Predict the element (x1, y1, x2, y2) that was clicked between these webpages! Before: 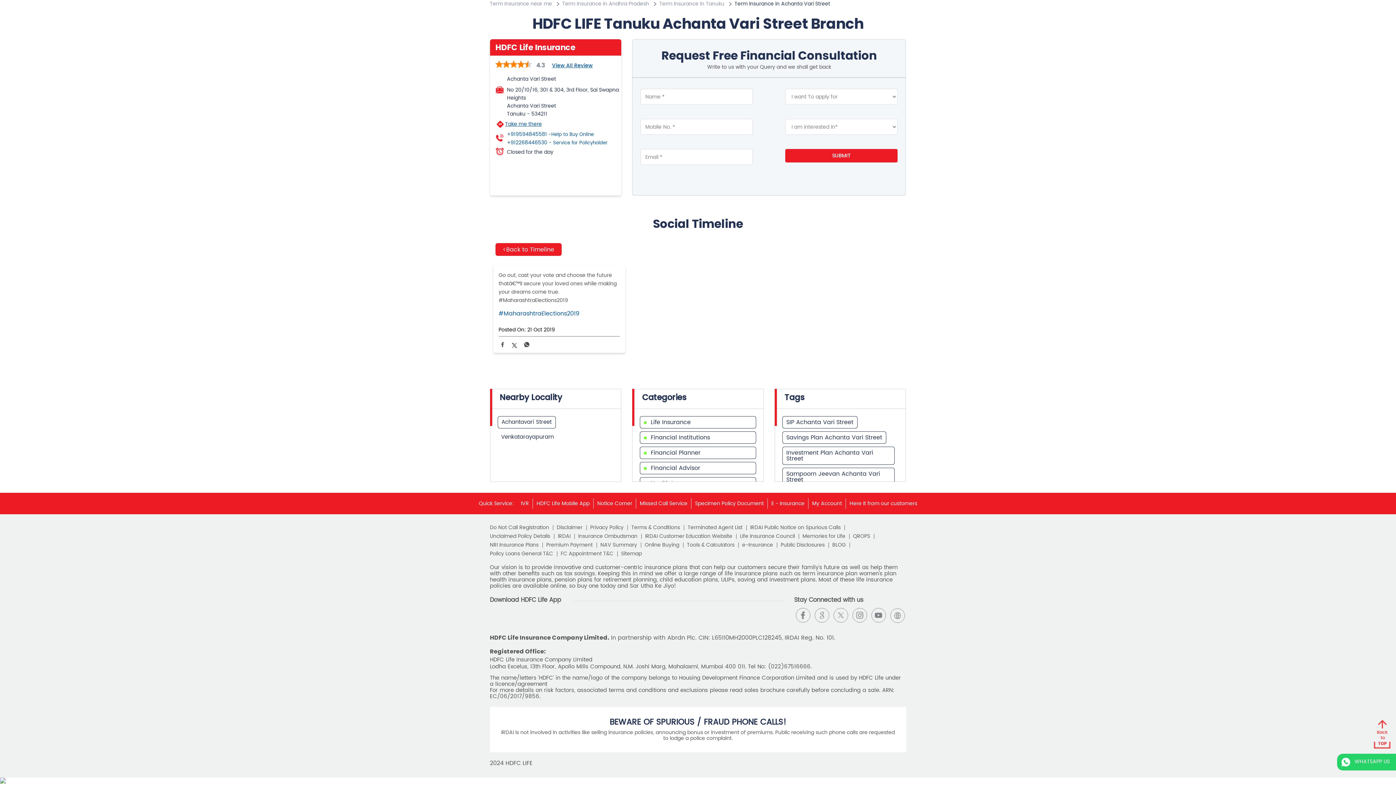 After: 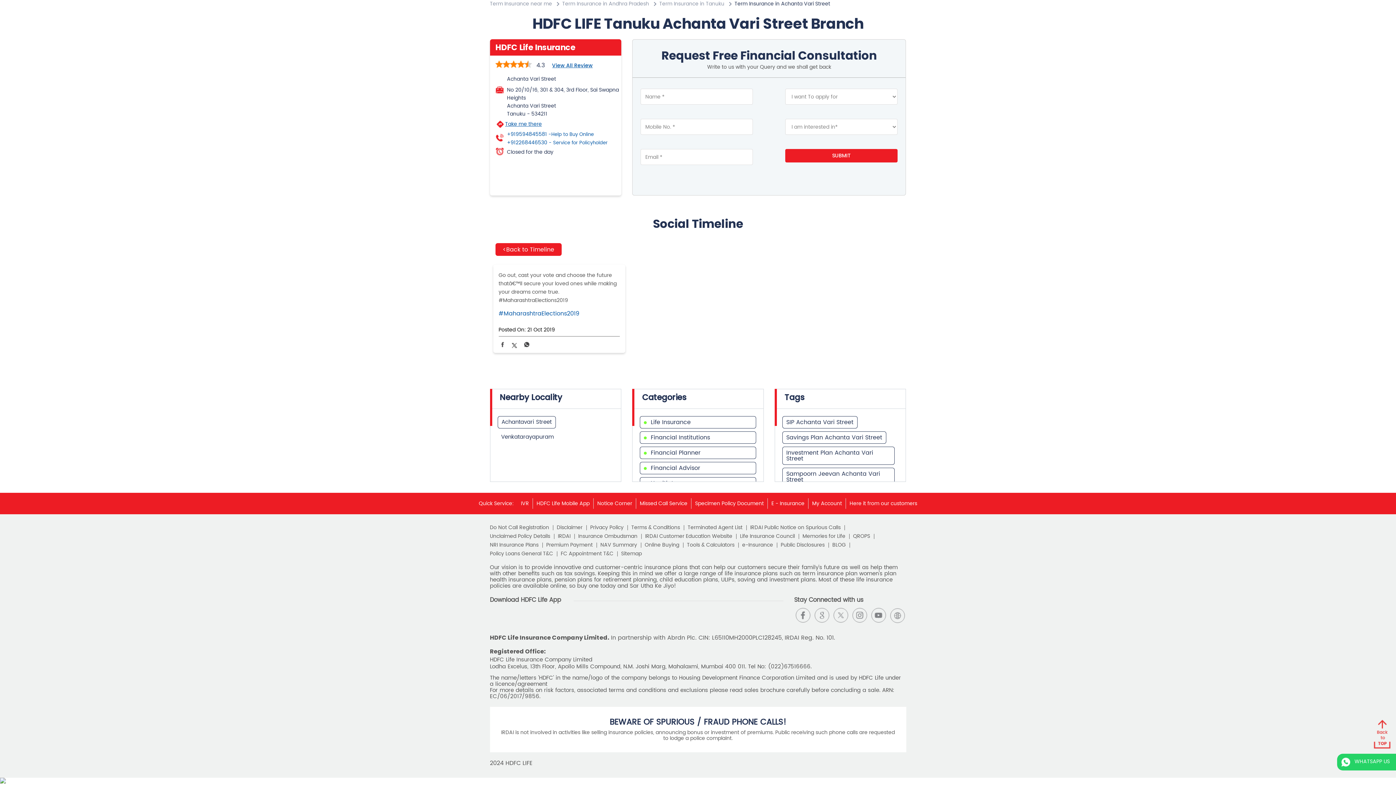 Action: bbox: (490, 617, 502, 625)